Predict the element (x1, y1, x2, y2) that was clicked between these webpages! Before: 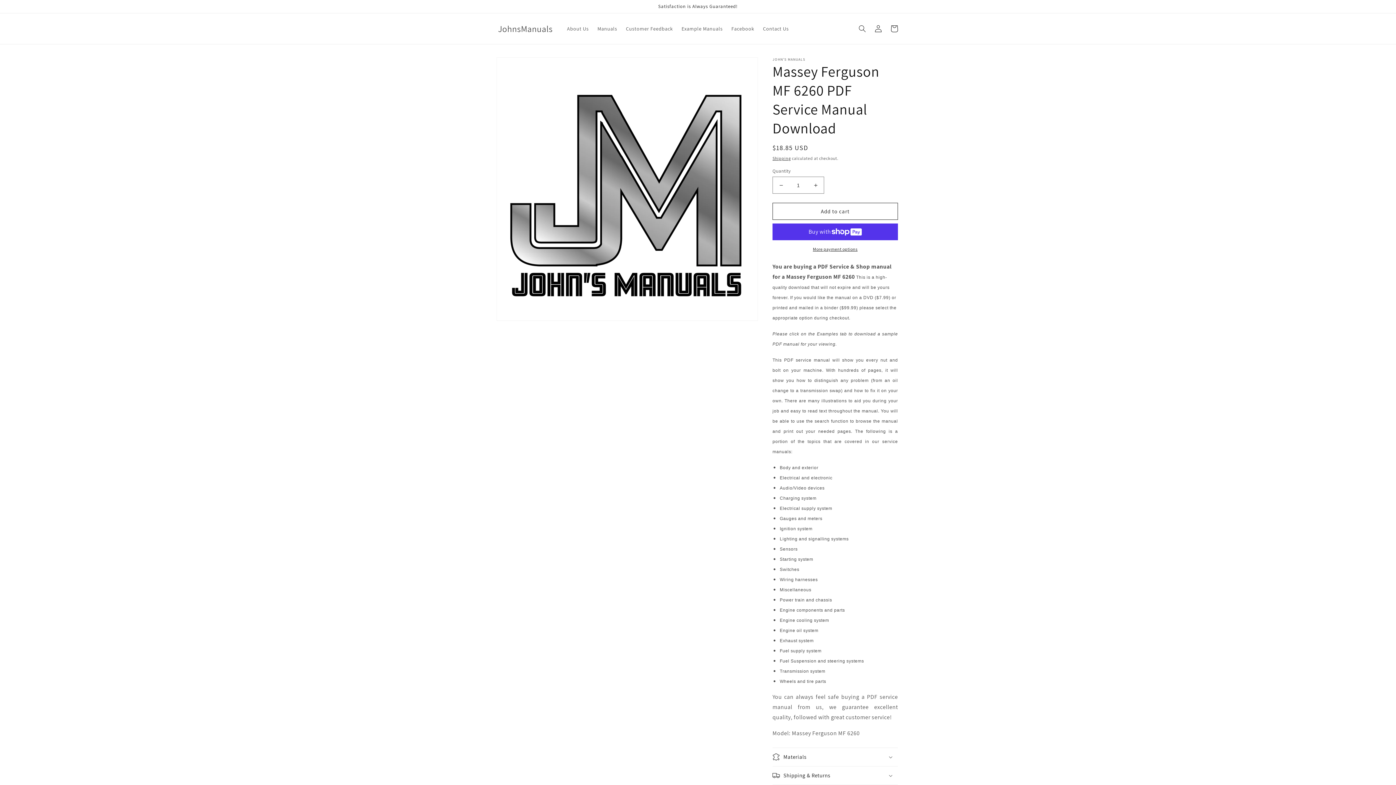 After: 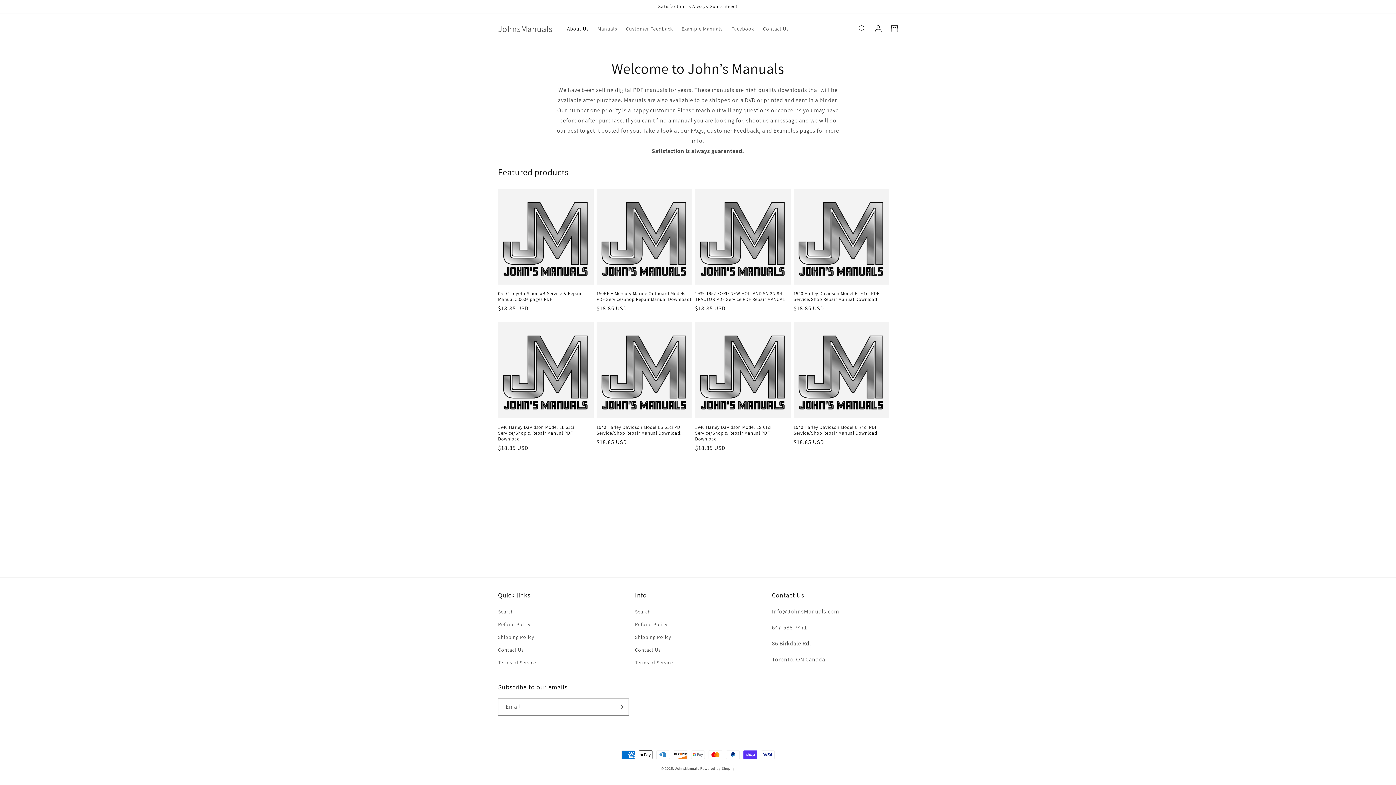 Action: bbox: (495, 21, 555, 35) label: JohnsManuals